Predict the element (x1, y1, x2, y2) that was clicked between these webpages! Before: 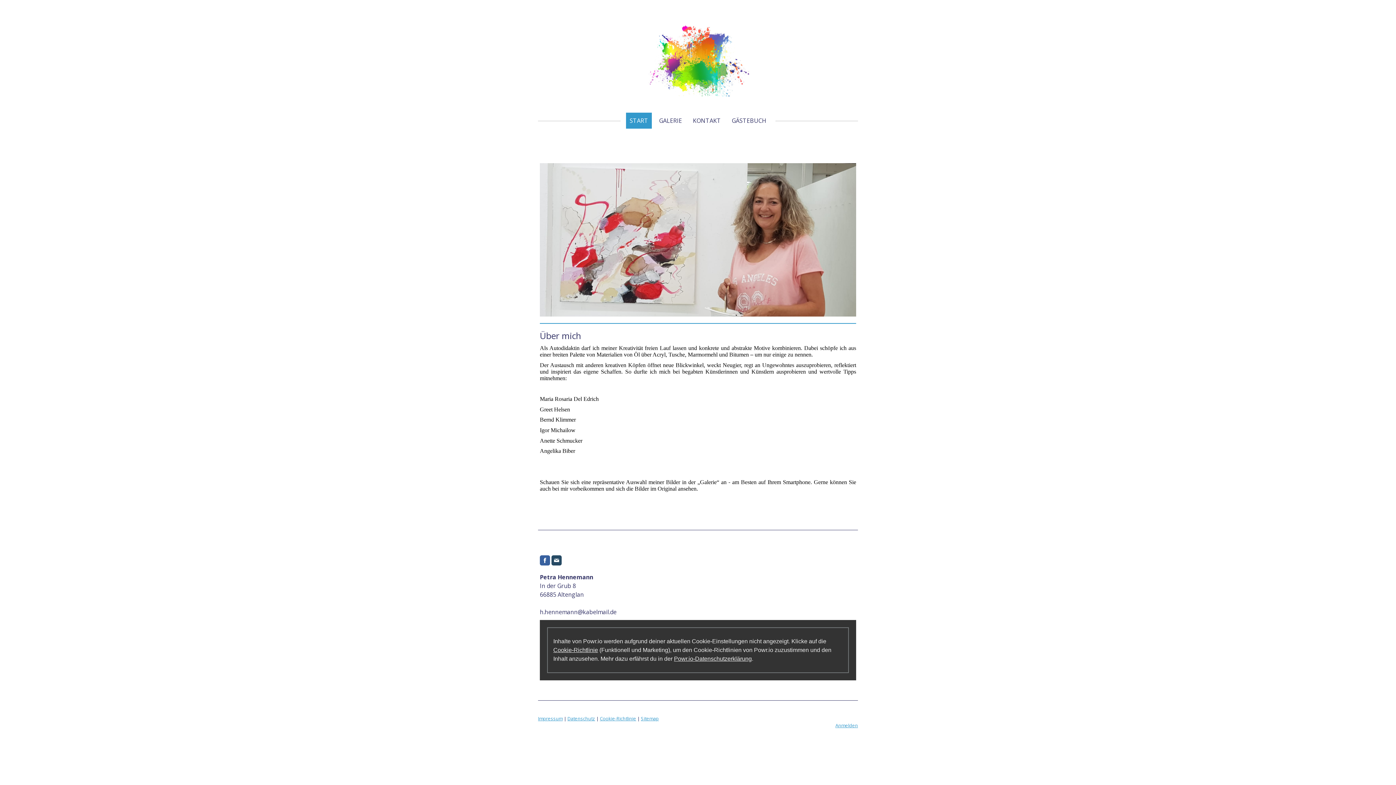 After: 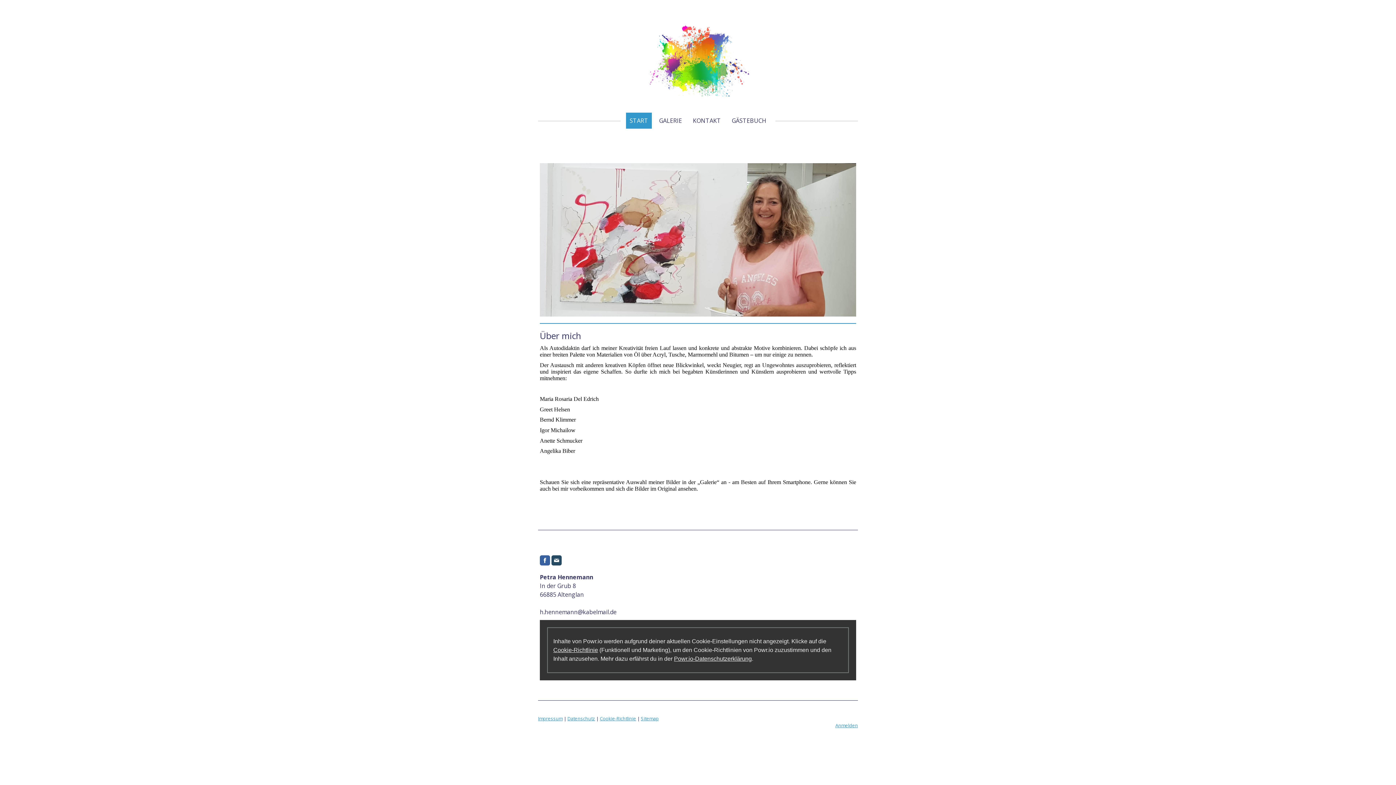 Action: bbox: (553, 647, 598, 653) label: Cookie-Richtlinie